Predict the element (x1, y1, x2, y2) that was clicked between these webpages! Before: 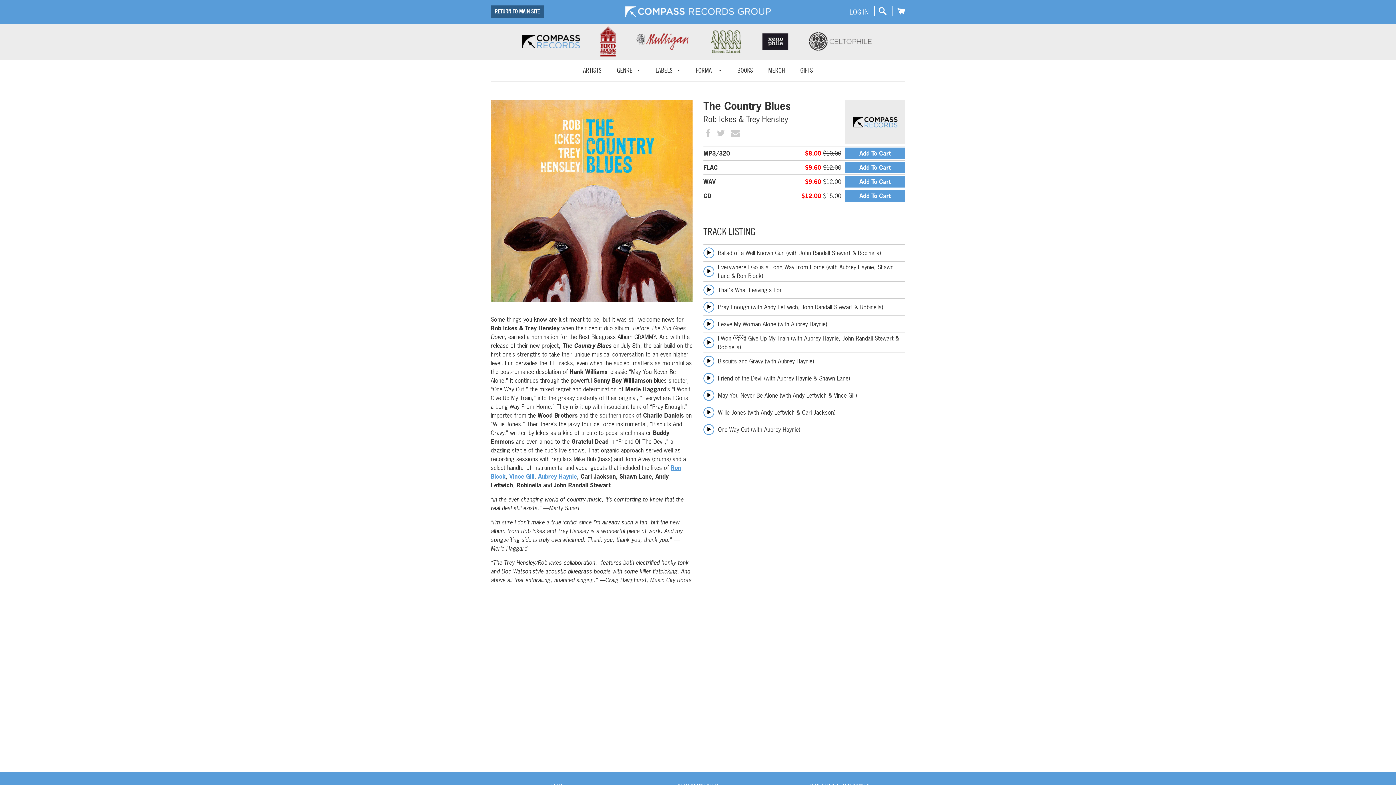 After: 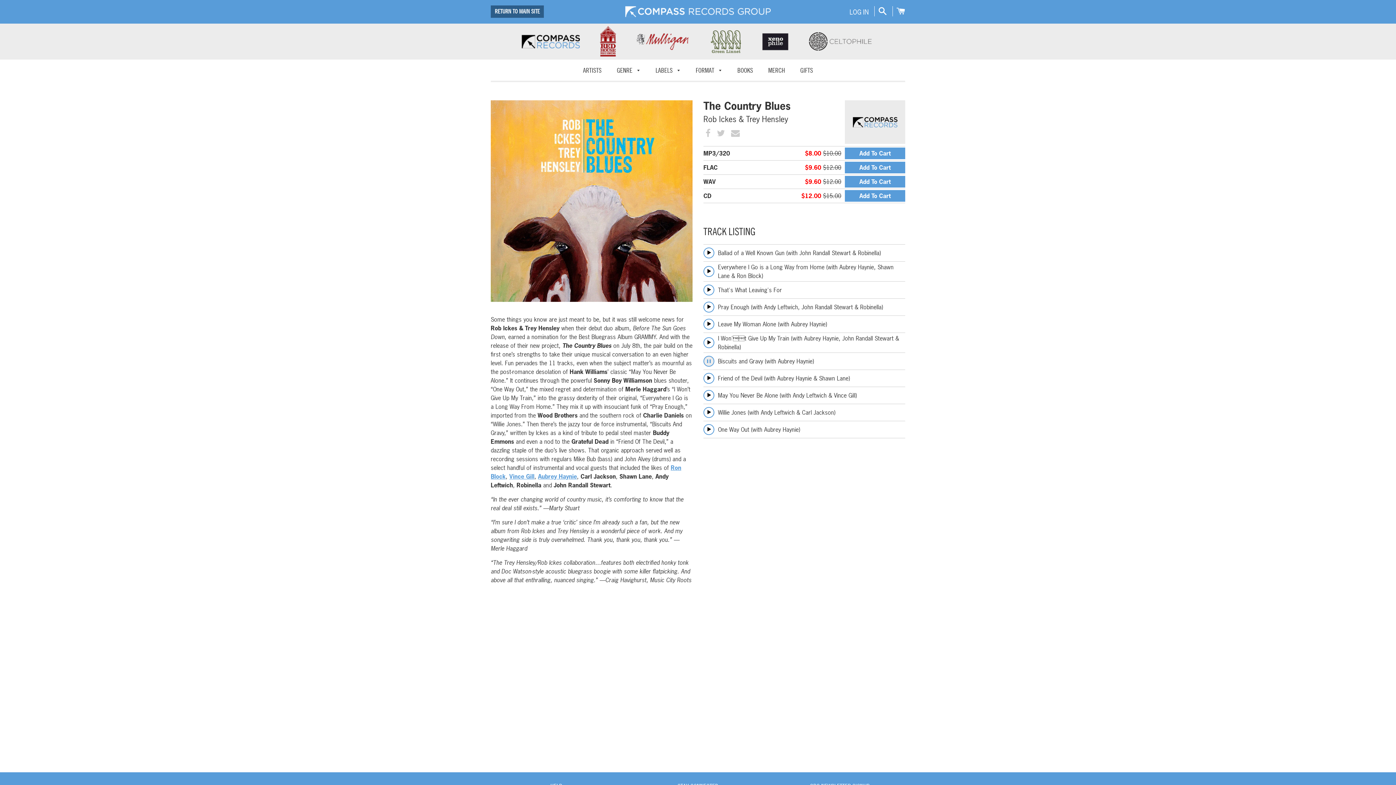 Action: bbox: (703, 355, 714, 366)